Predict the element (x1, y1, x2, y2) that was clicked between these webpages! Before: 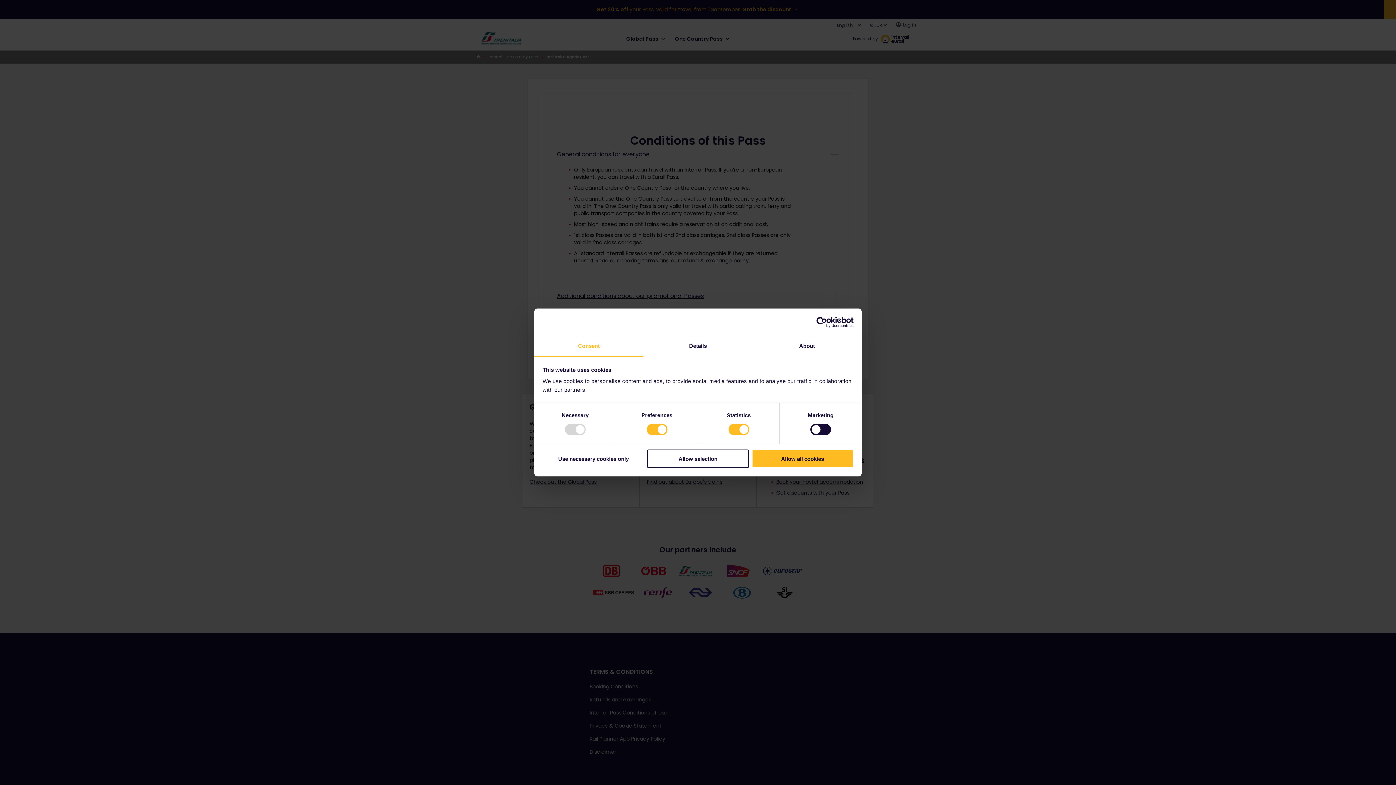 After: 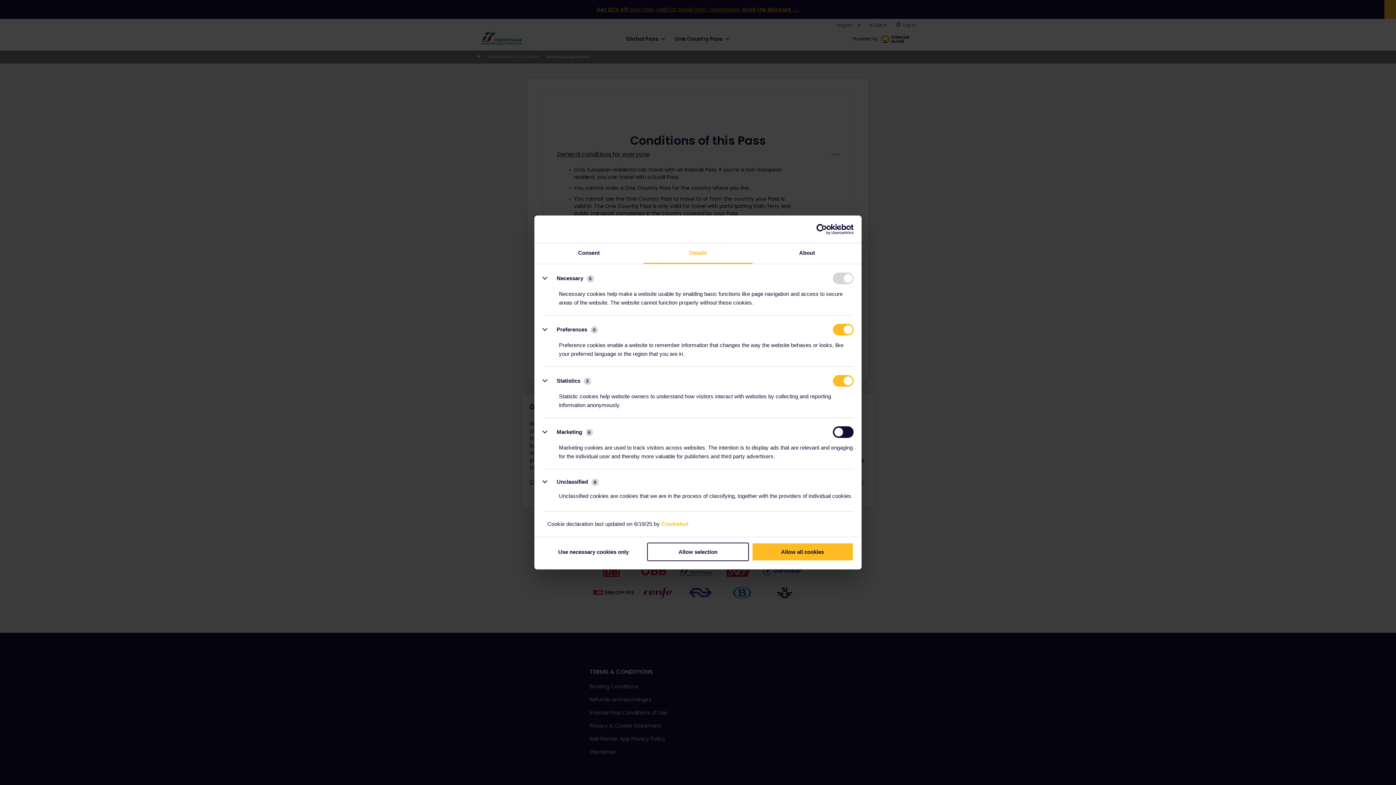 Action: label: Details bbox: (643, 336, 752, 357)